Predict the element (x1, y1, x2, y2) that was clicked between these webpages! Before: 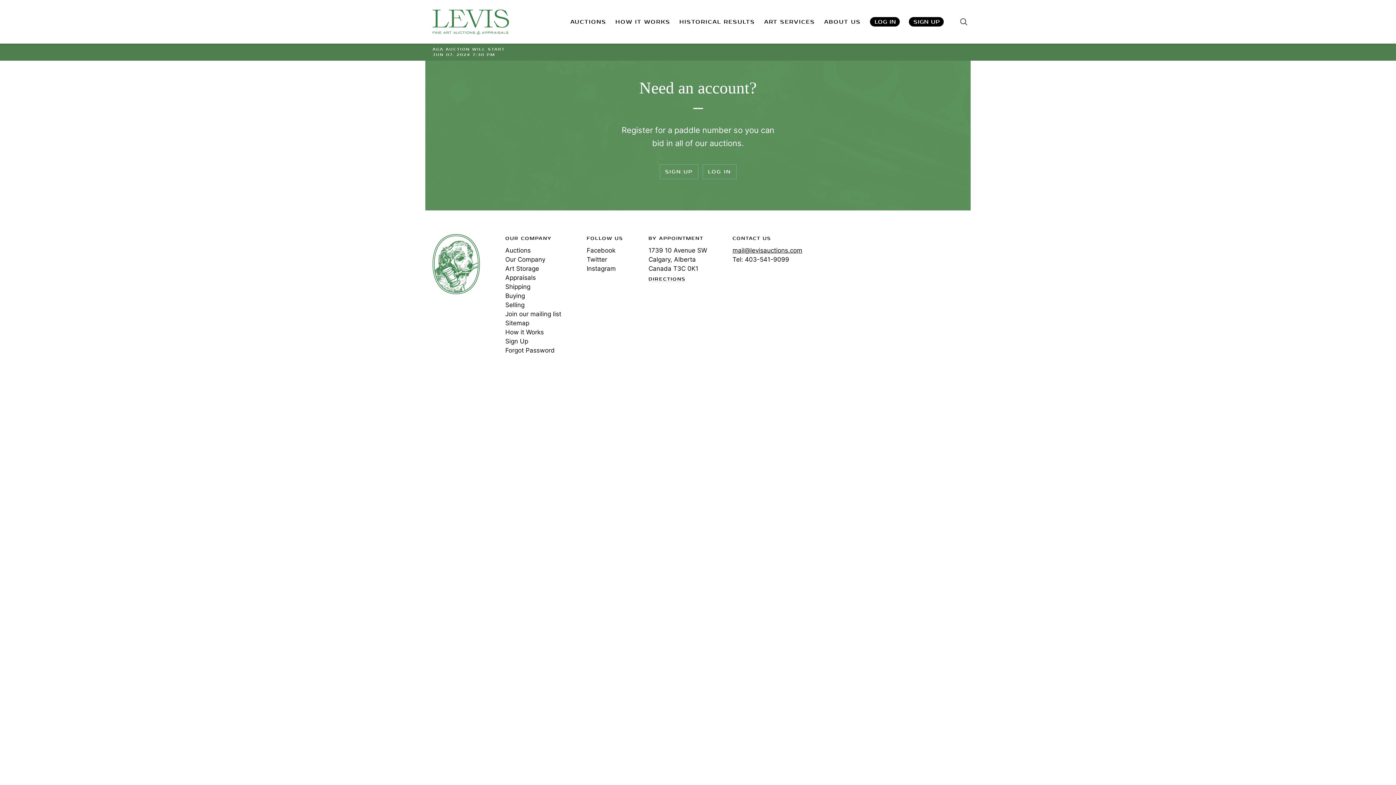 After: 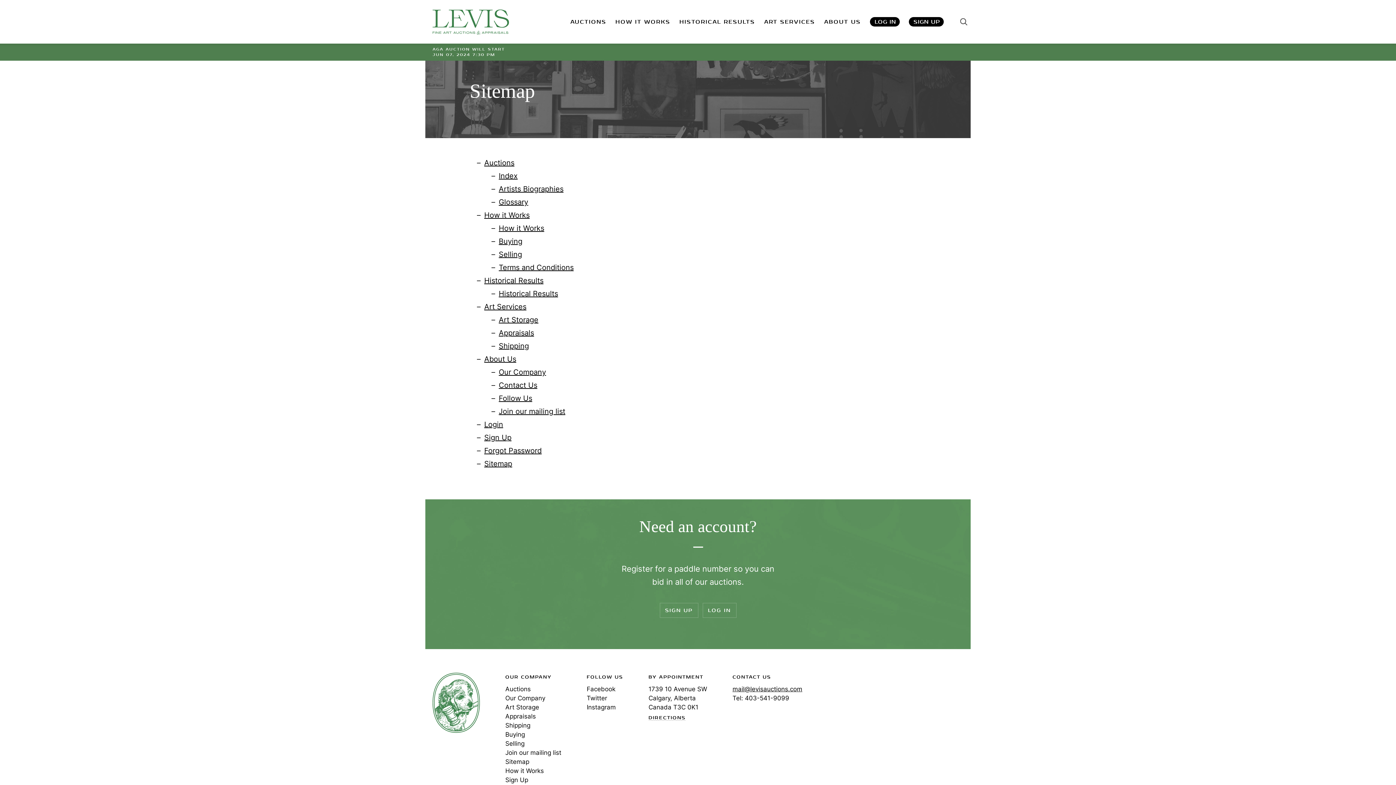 Action: bbox: (505, 319, 529, 326) label: Sitemap